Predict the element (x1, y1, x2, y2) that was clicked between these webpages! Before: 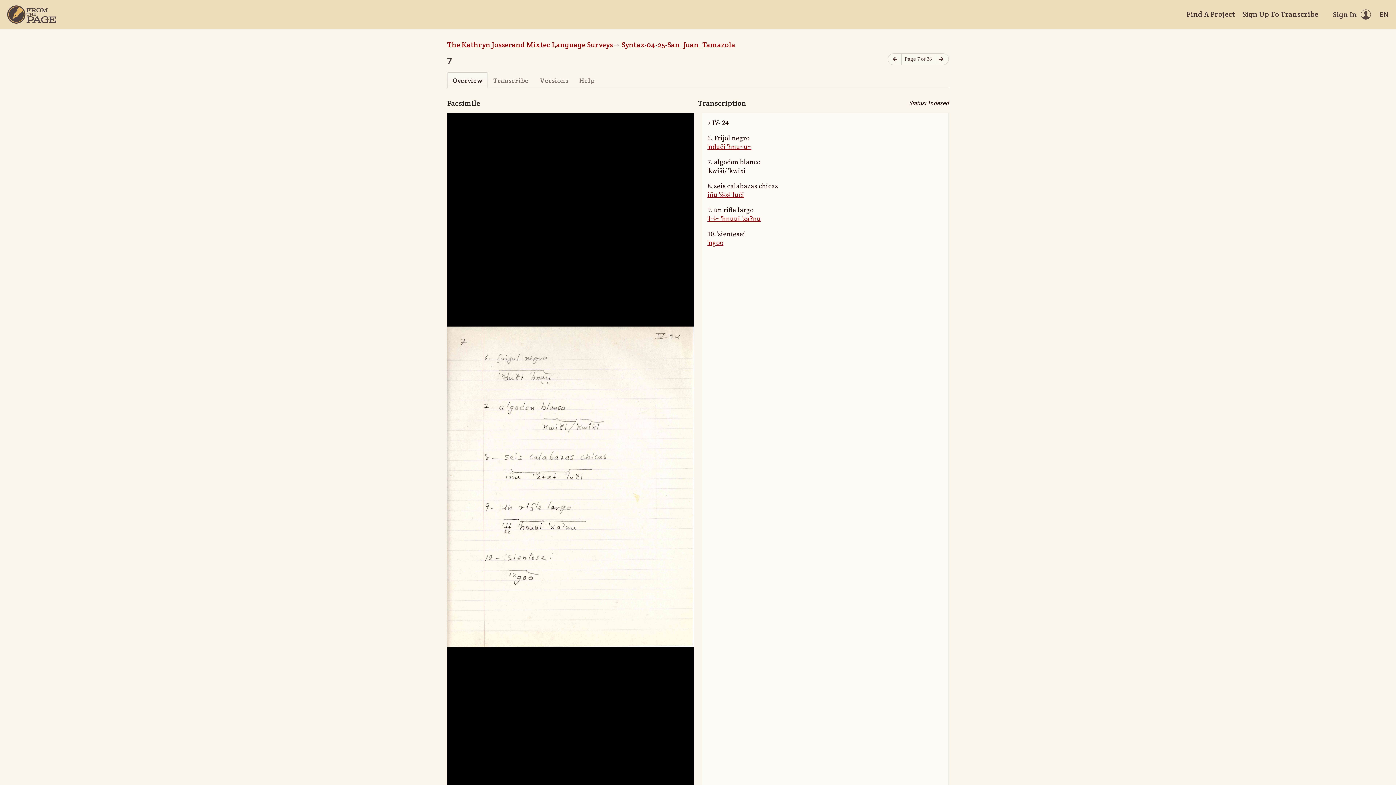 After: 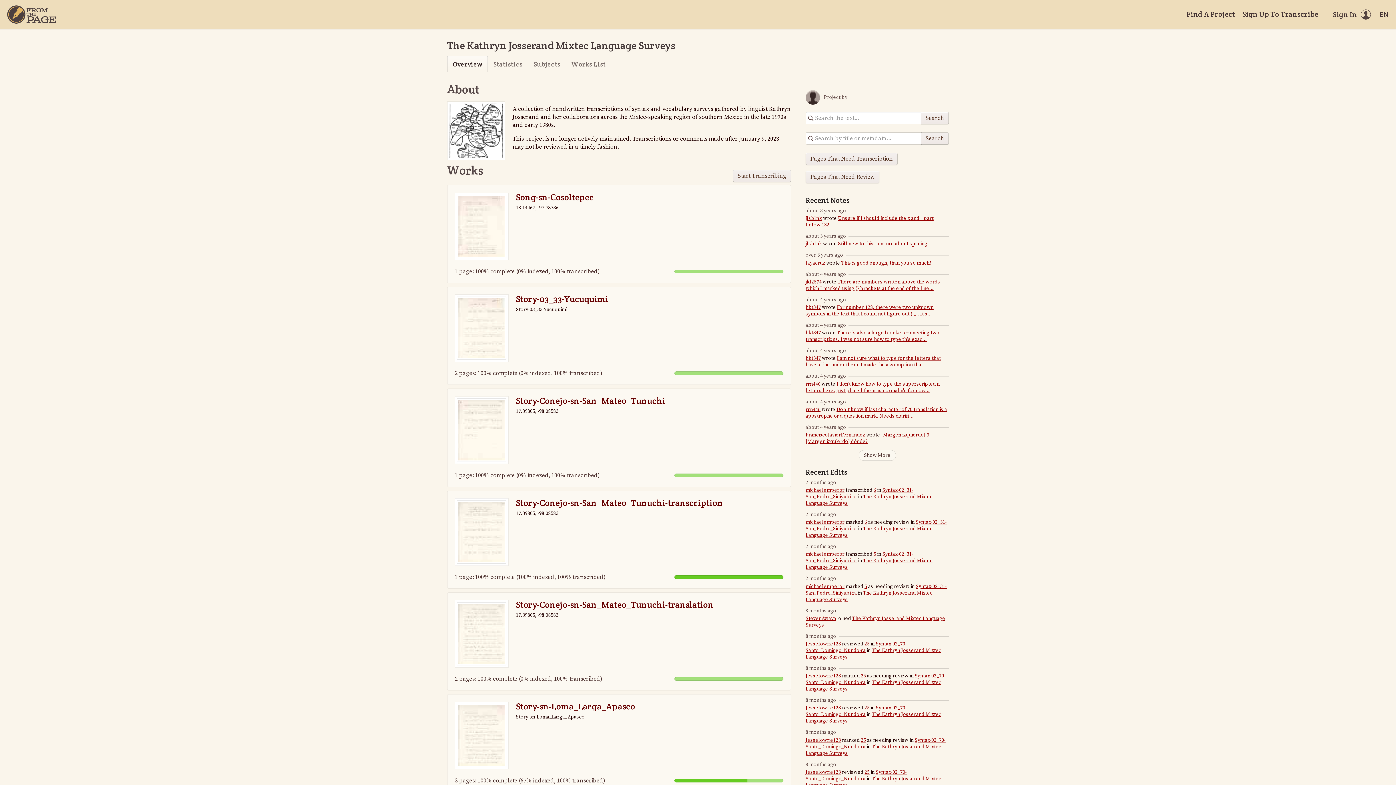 Action: bbox: (447, 40, 613, 49) label: The Kathryn Josserand Mixtec Language Surveys